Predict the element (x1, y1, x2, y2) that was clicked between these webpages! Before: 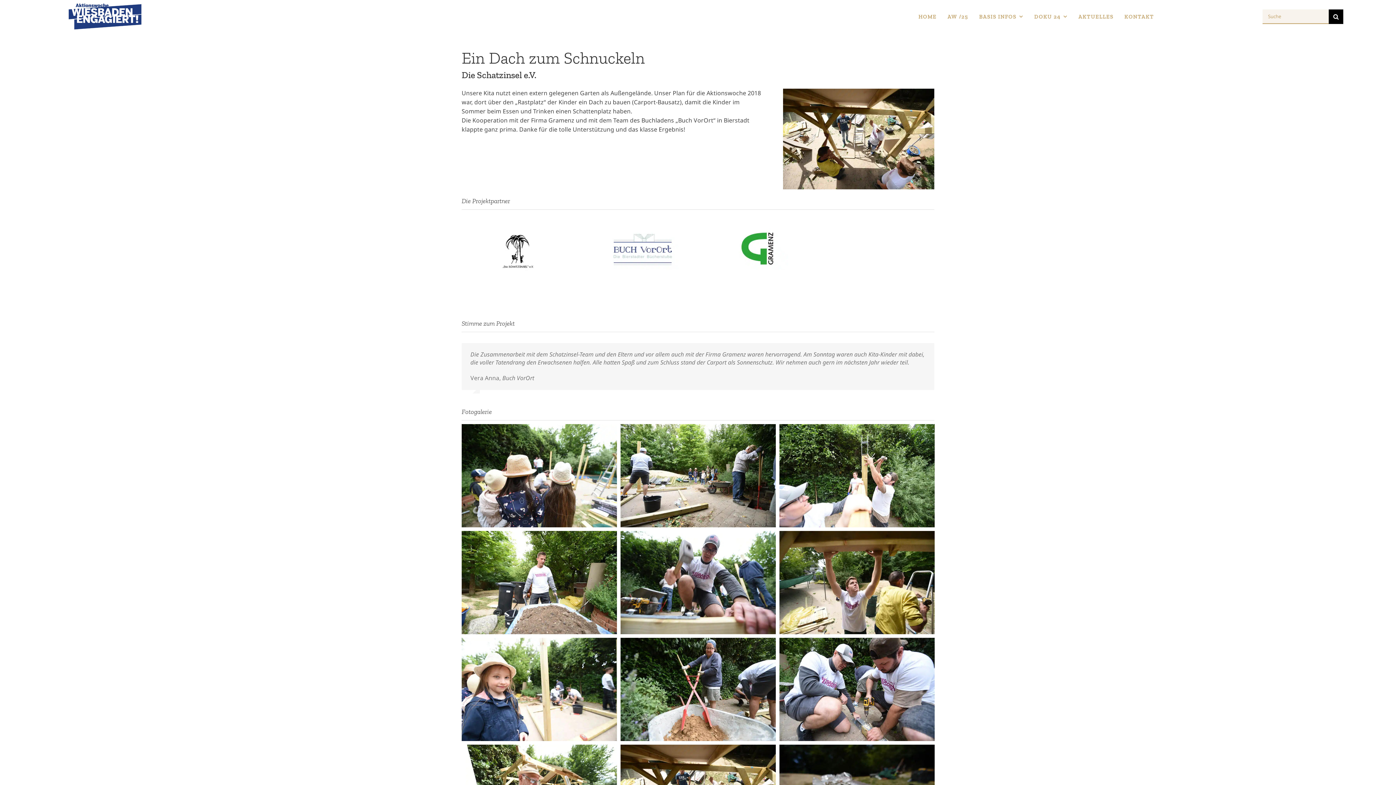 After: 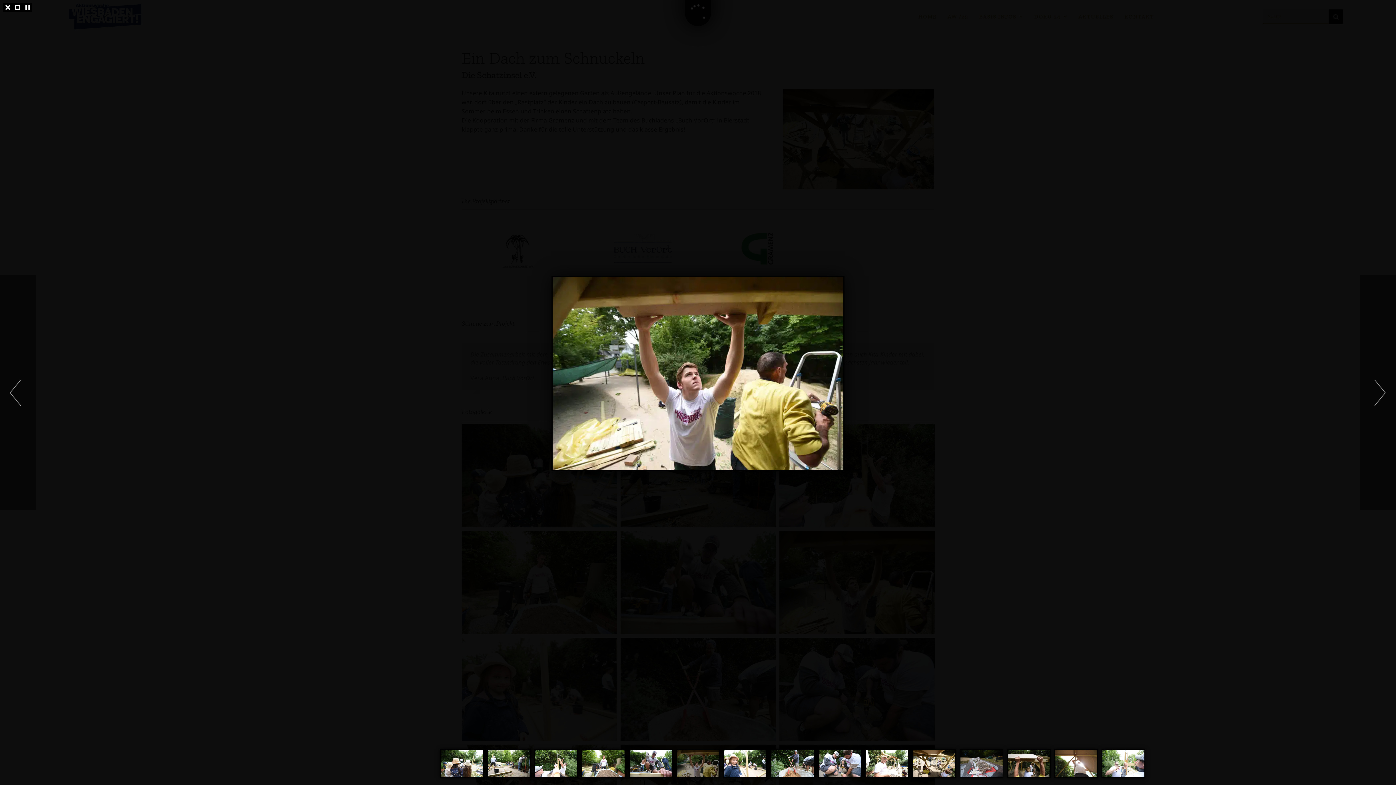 Action: bbox: (779, 424, 934, 432)